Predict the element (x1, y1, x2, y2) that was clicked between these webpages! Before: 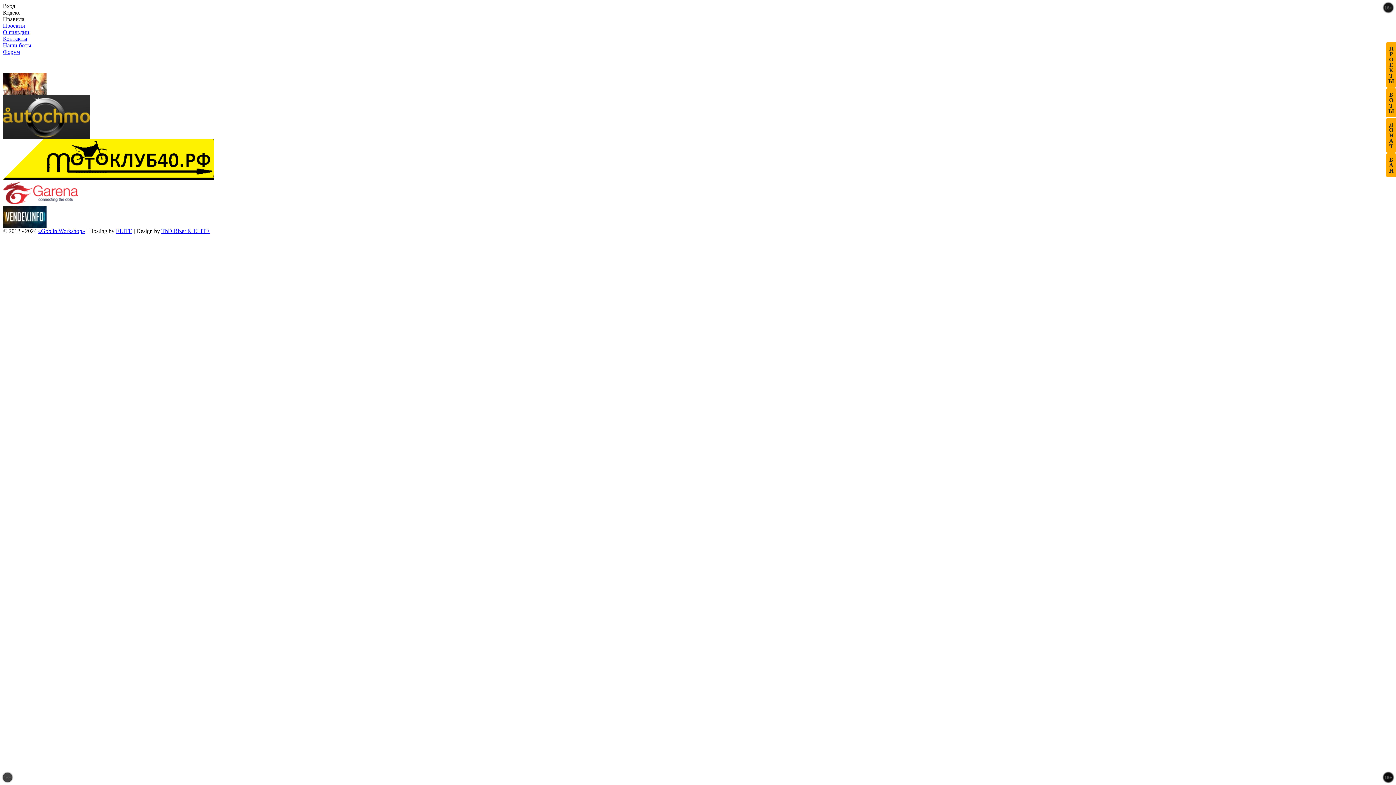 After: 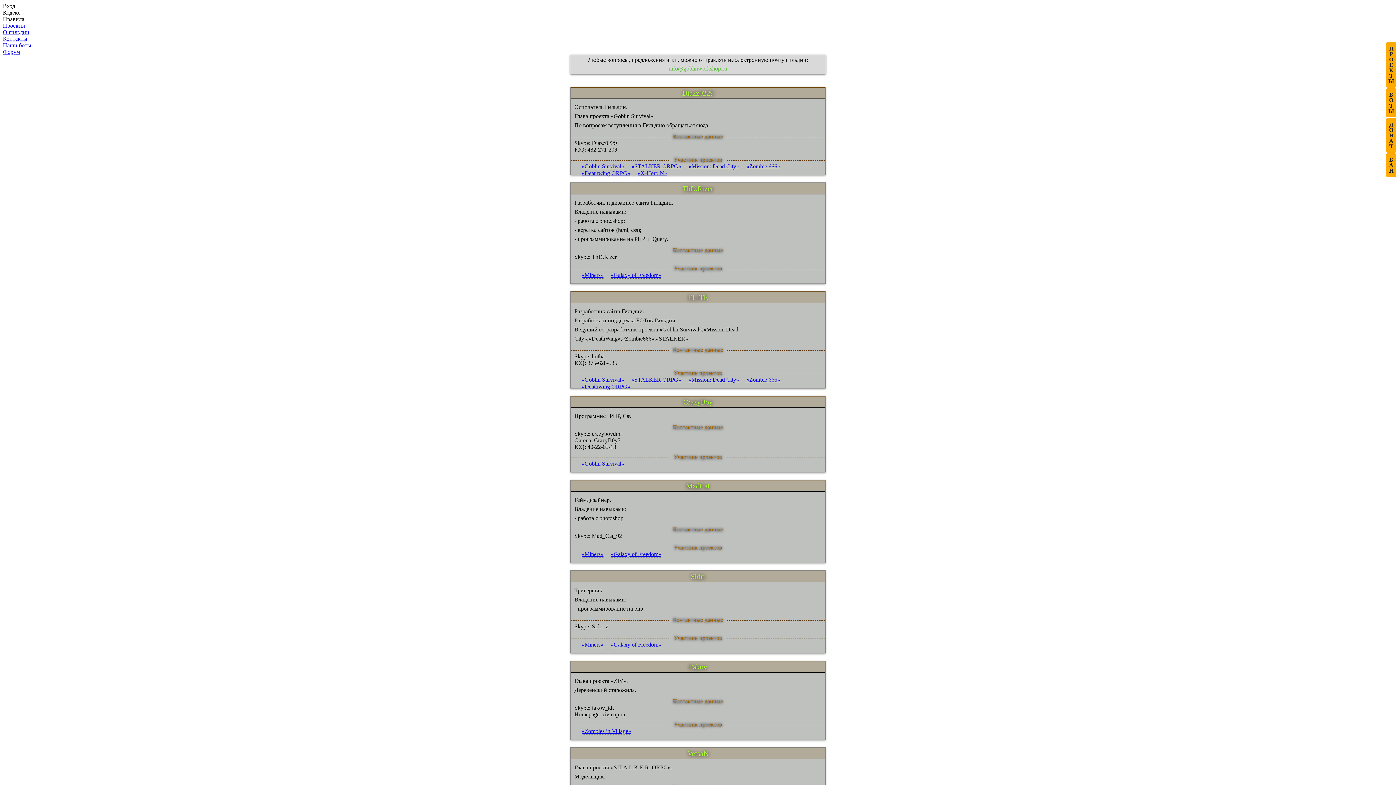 Action: label: ELITE bbox: (116, 228, 132, 234)